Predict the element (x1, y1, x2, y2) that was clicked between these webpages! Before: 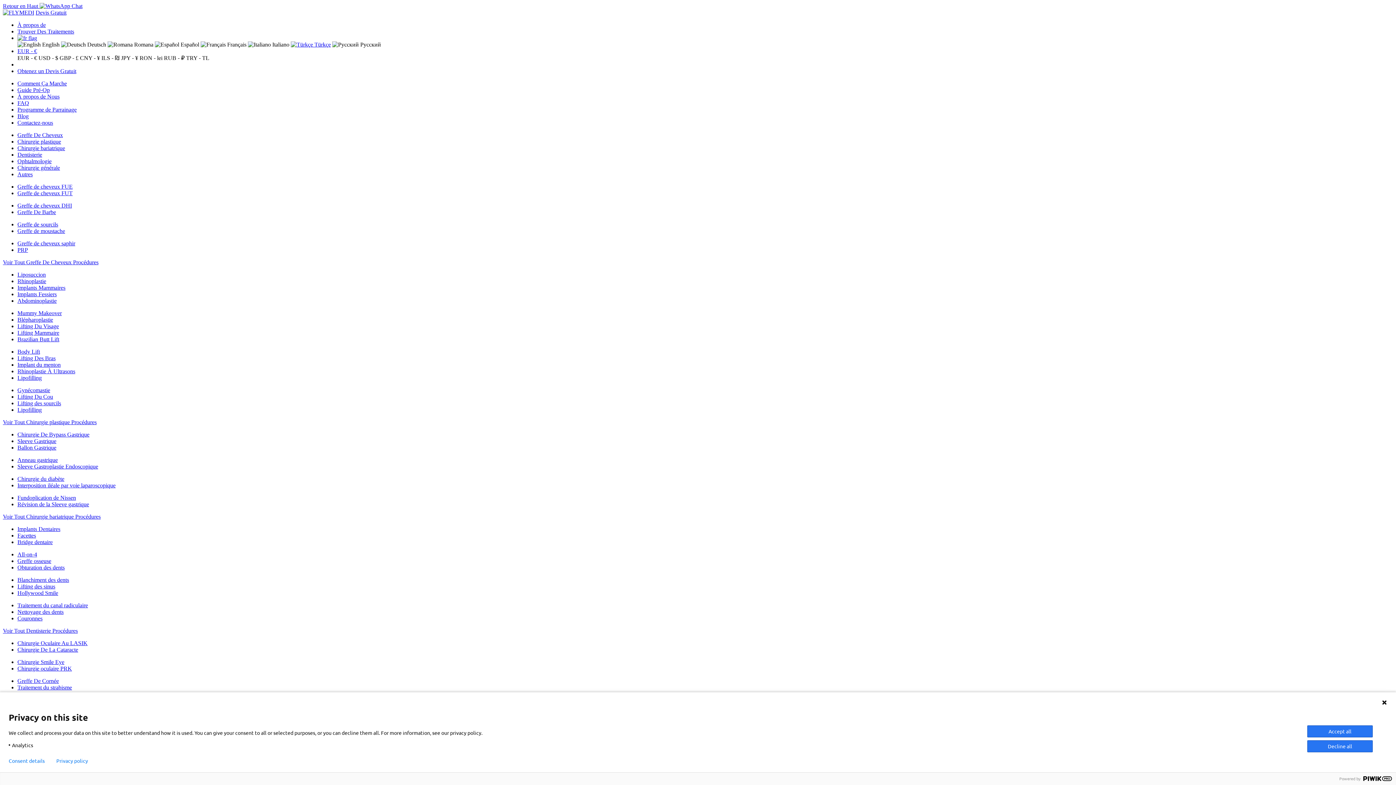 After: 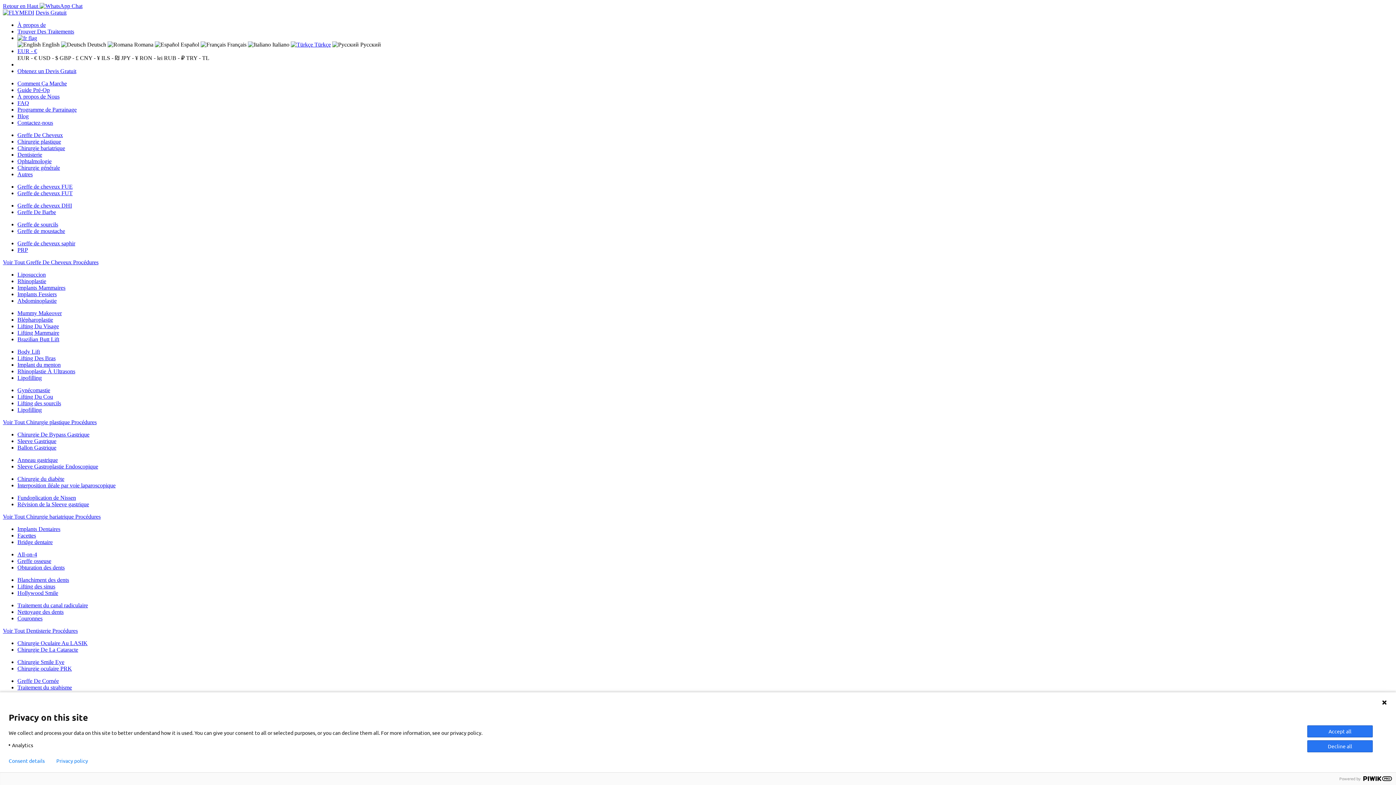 Action: bbox: (17, 34, 37, 41)